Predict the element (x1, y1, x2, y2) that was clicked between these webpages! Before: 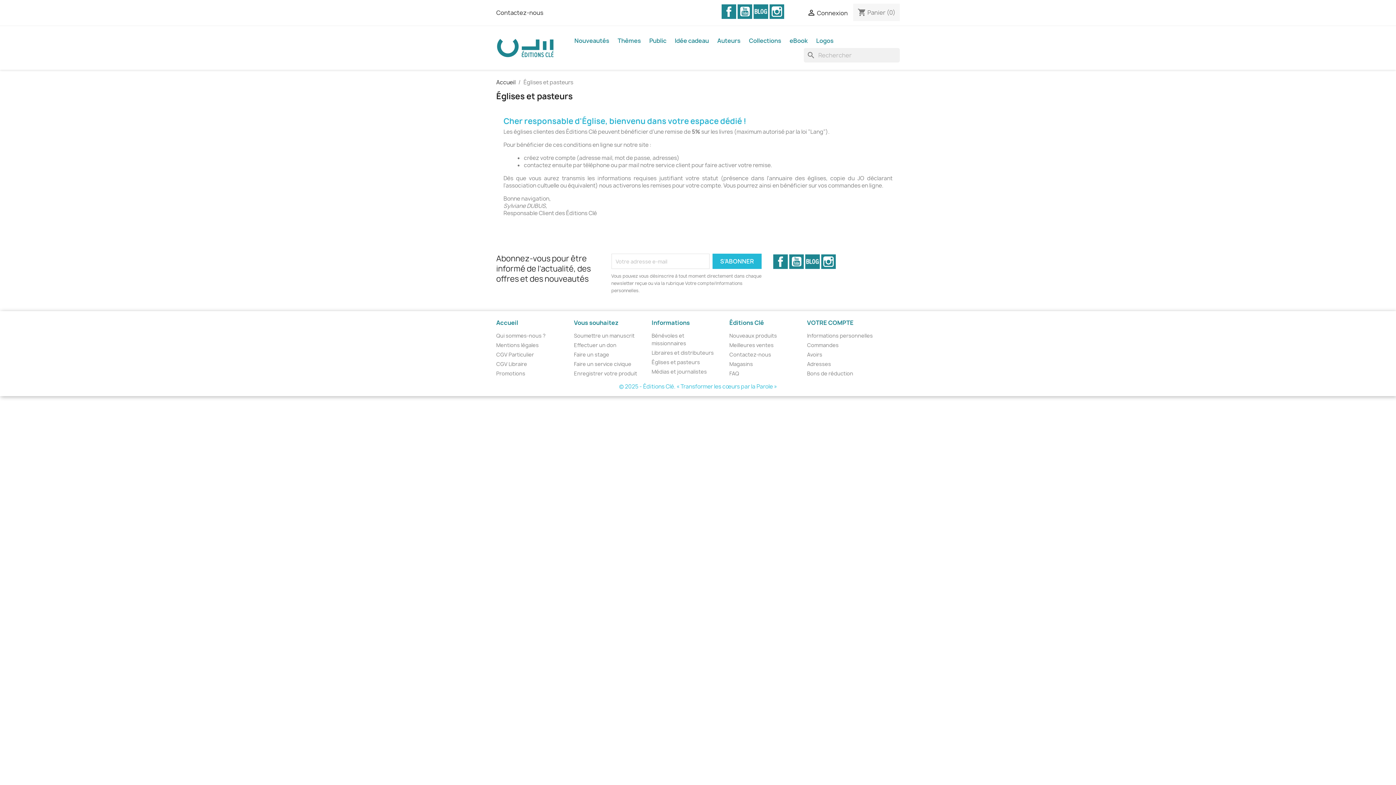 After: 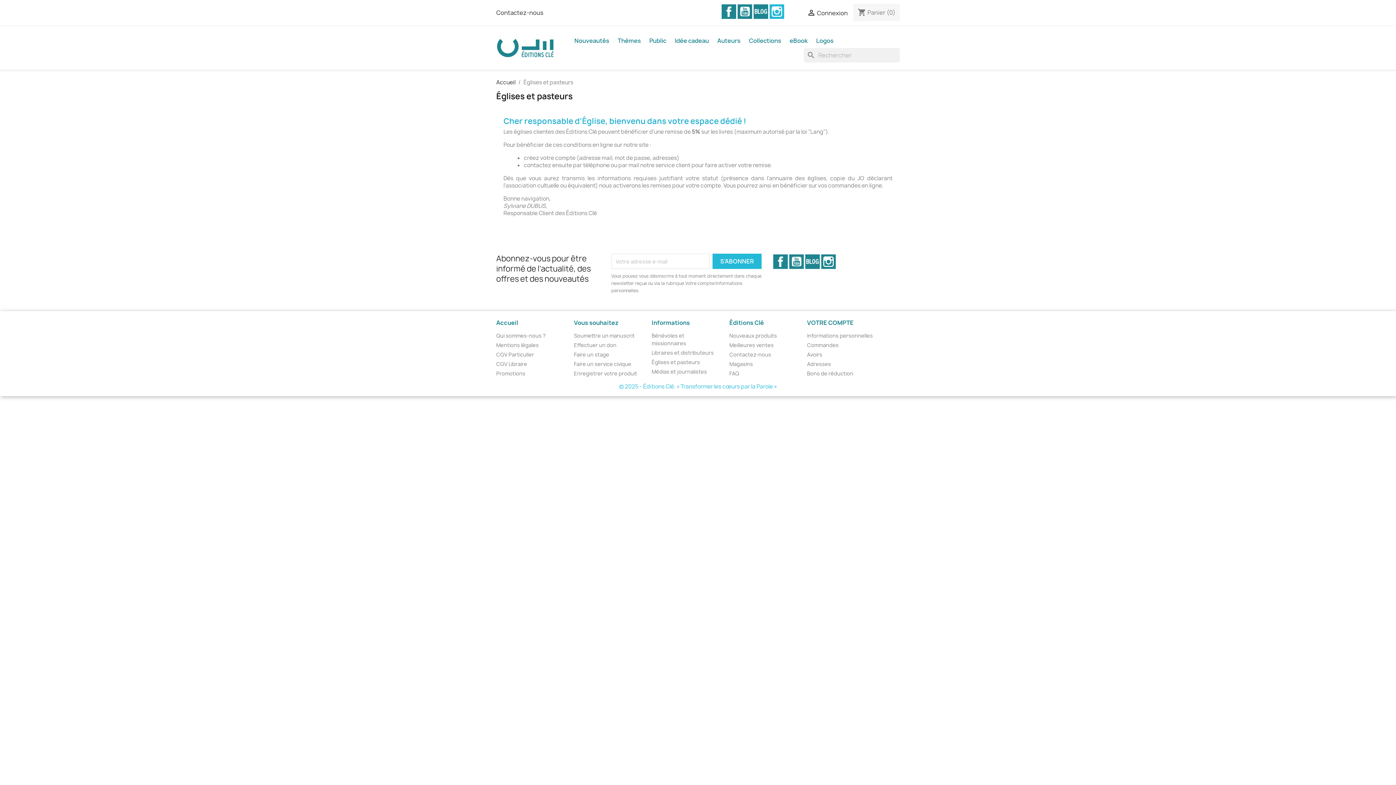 Action: bbox: (769, 4, 784, 18) label: Instagram